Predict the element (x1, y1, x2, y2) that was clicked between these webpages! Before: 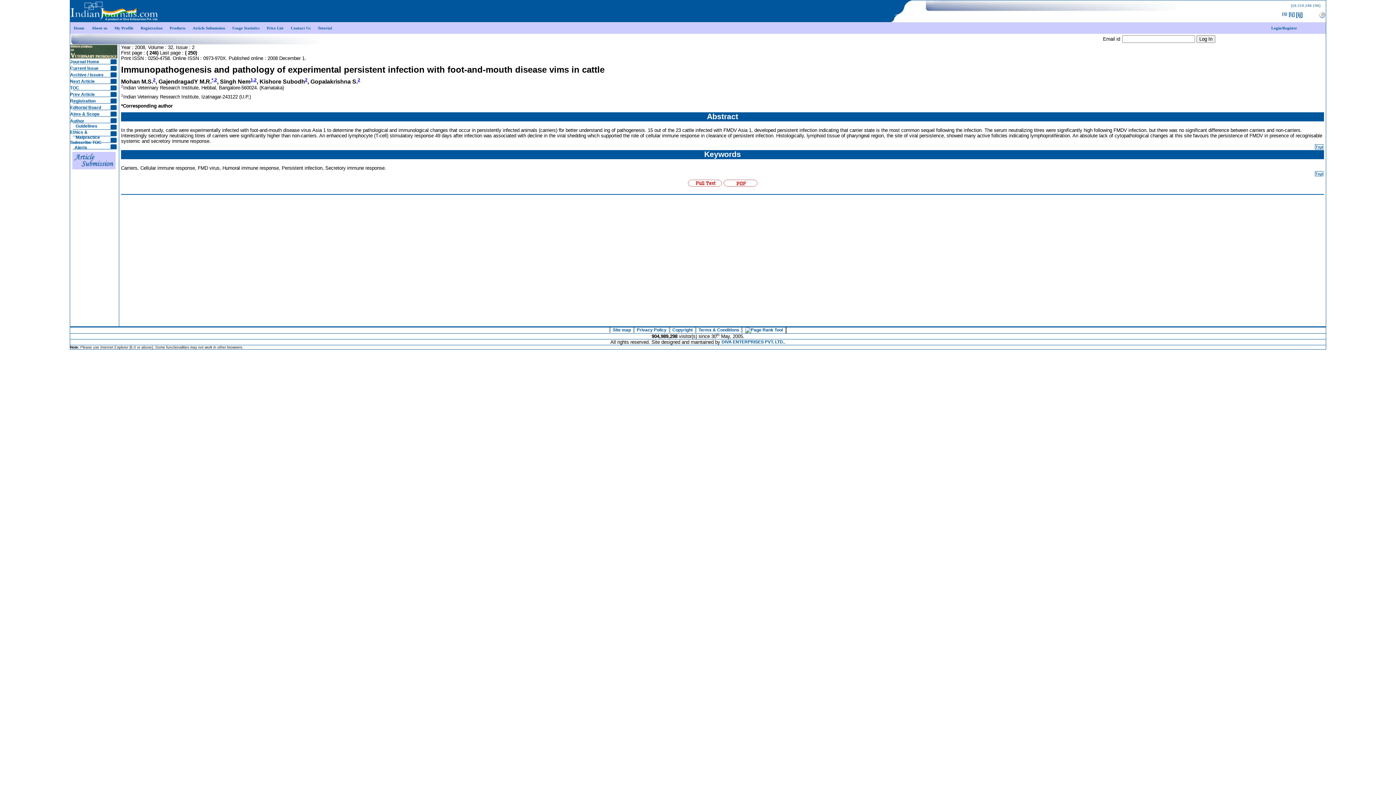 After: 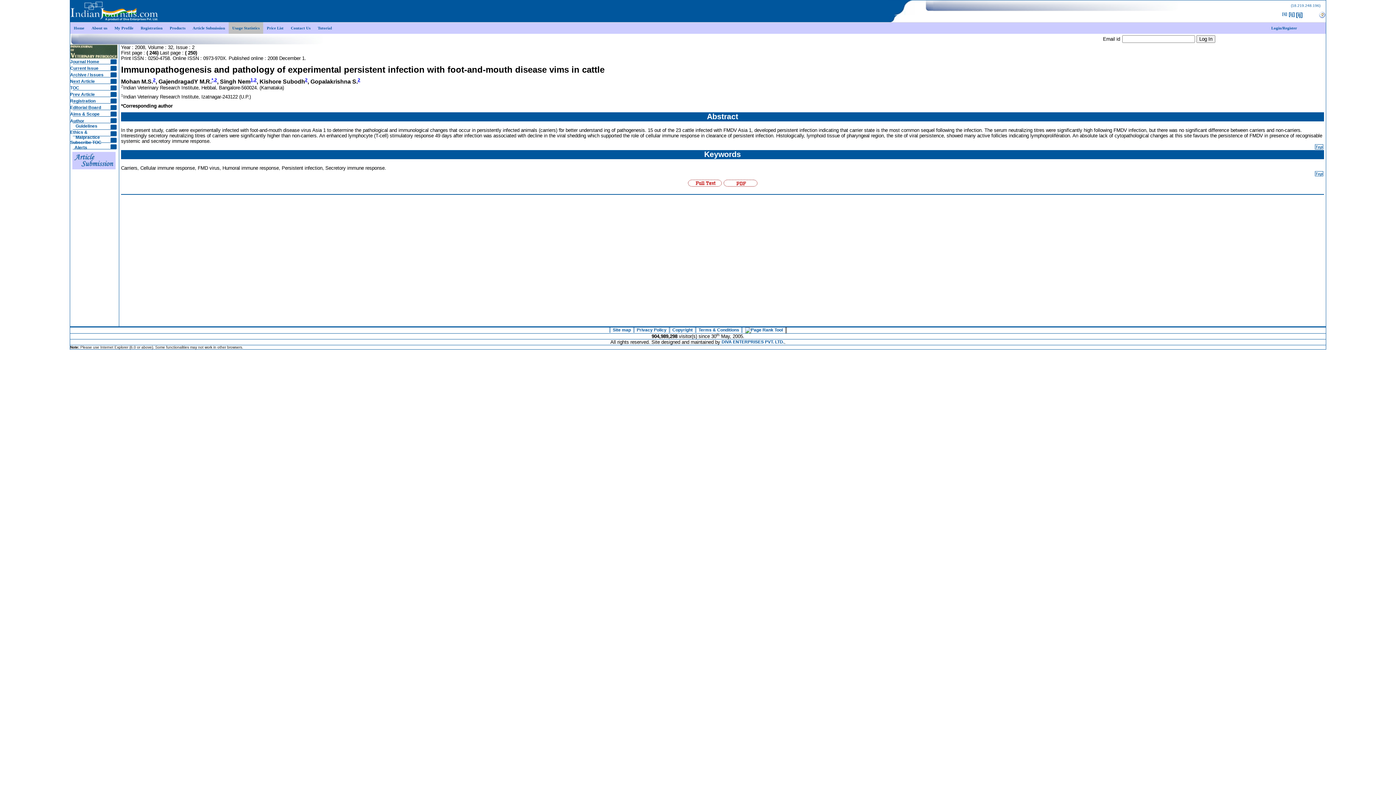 Action: bbox: (228, 22, 263, 33) label: Usage Statistics